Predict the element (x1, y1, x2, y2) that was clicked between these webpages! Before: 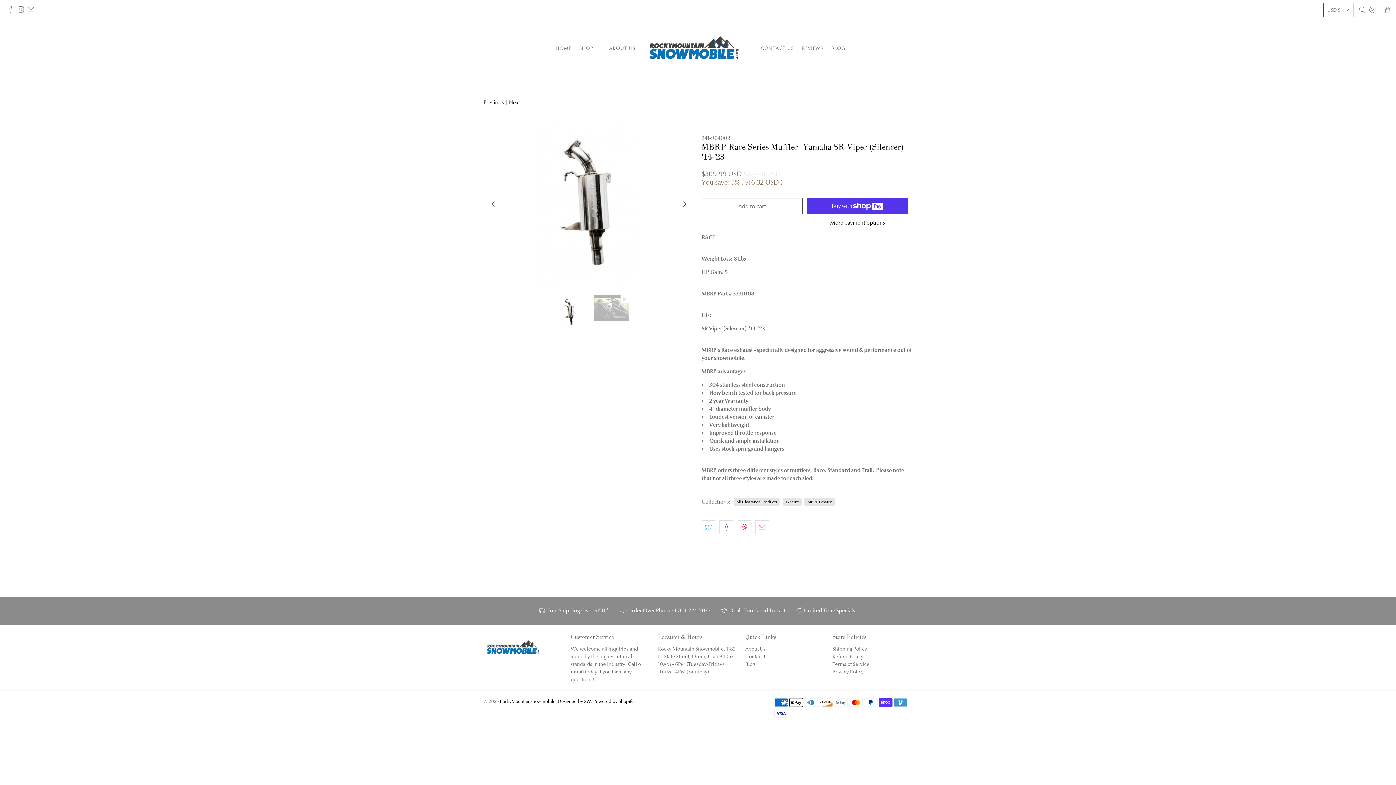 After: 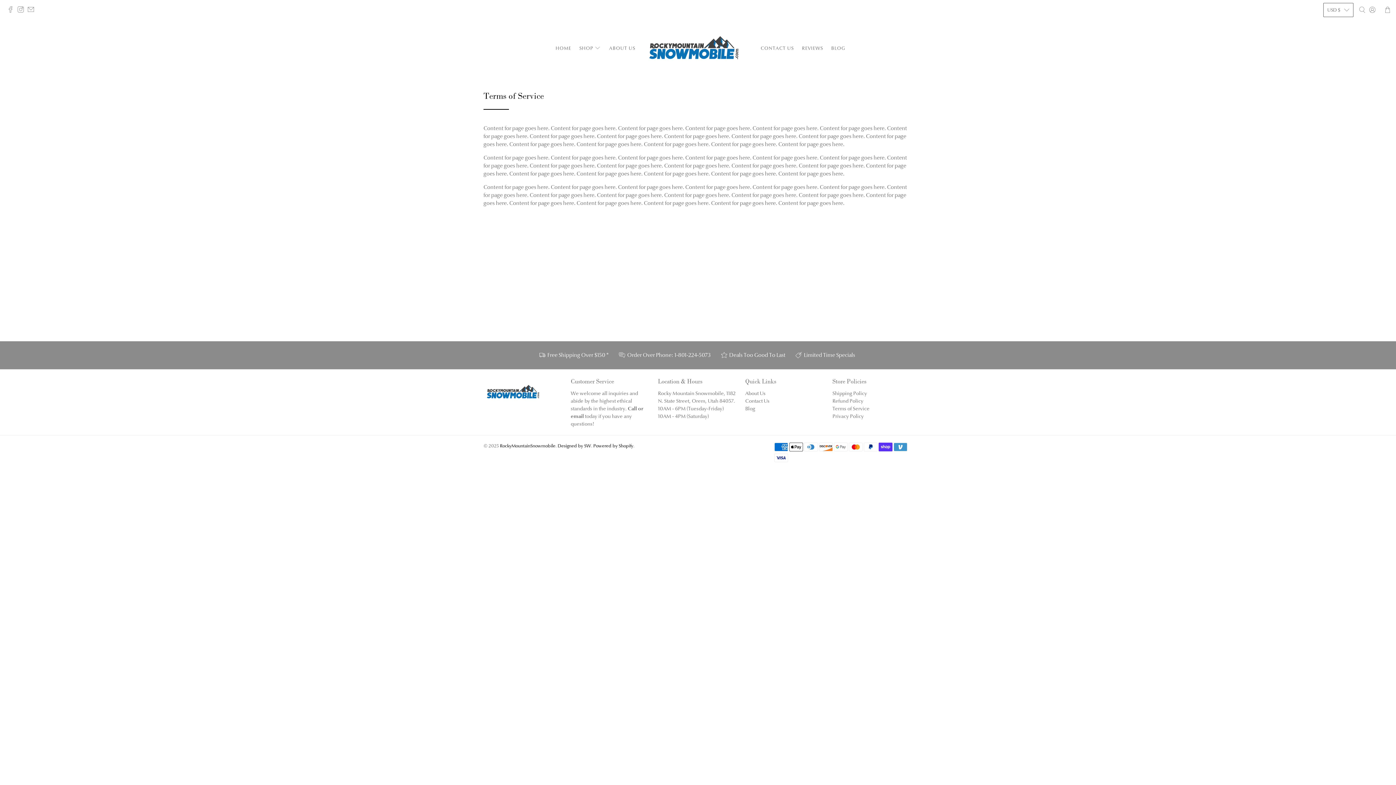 Action: bbox: (832, 660, 869, 667) label: Terms of Service